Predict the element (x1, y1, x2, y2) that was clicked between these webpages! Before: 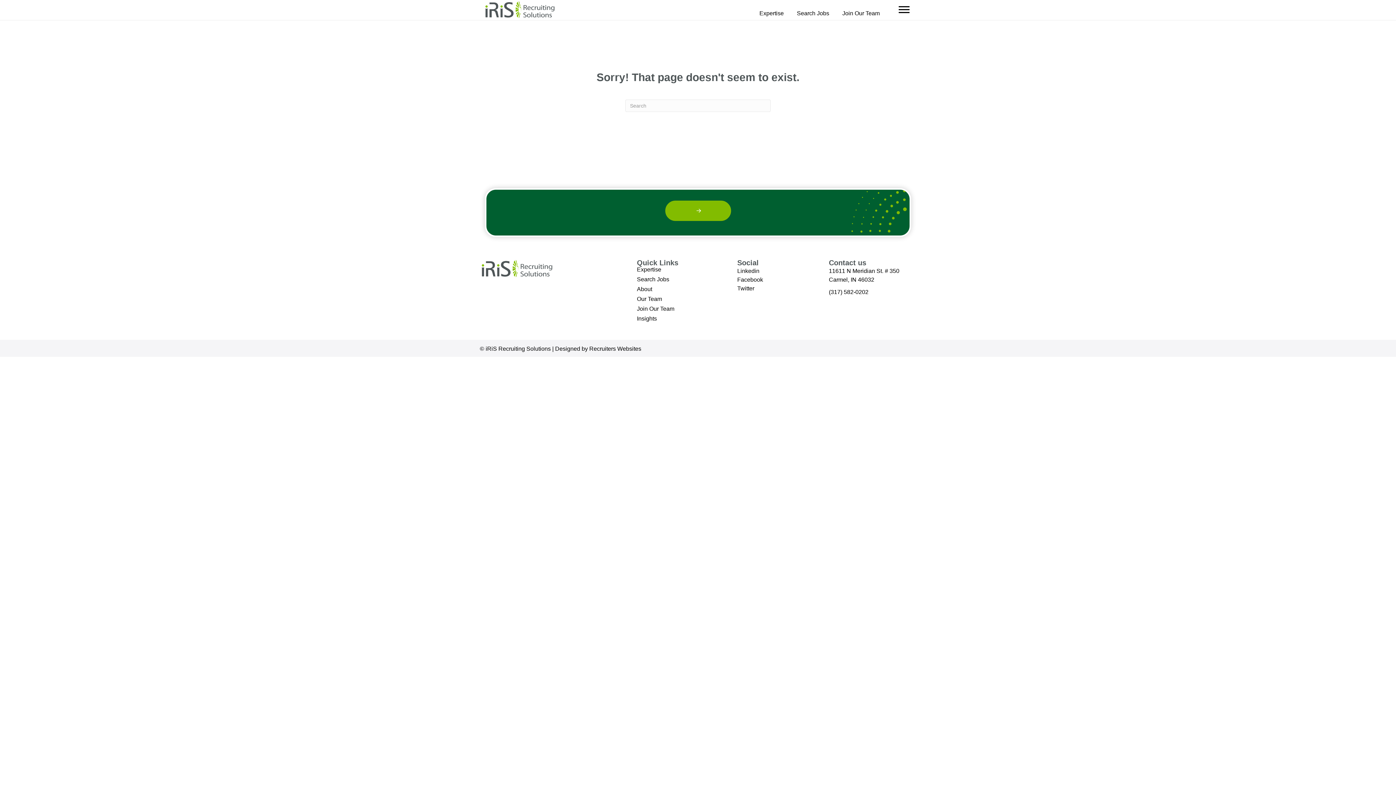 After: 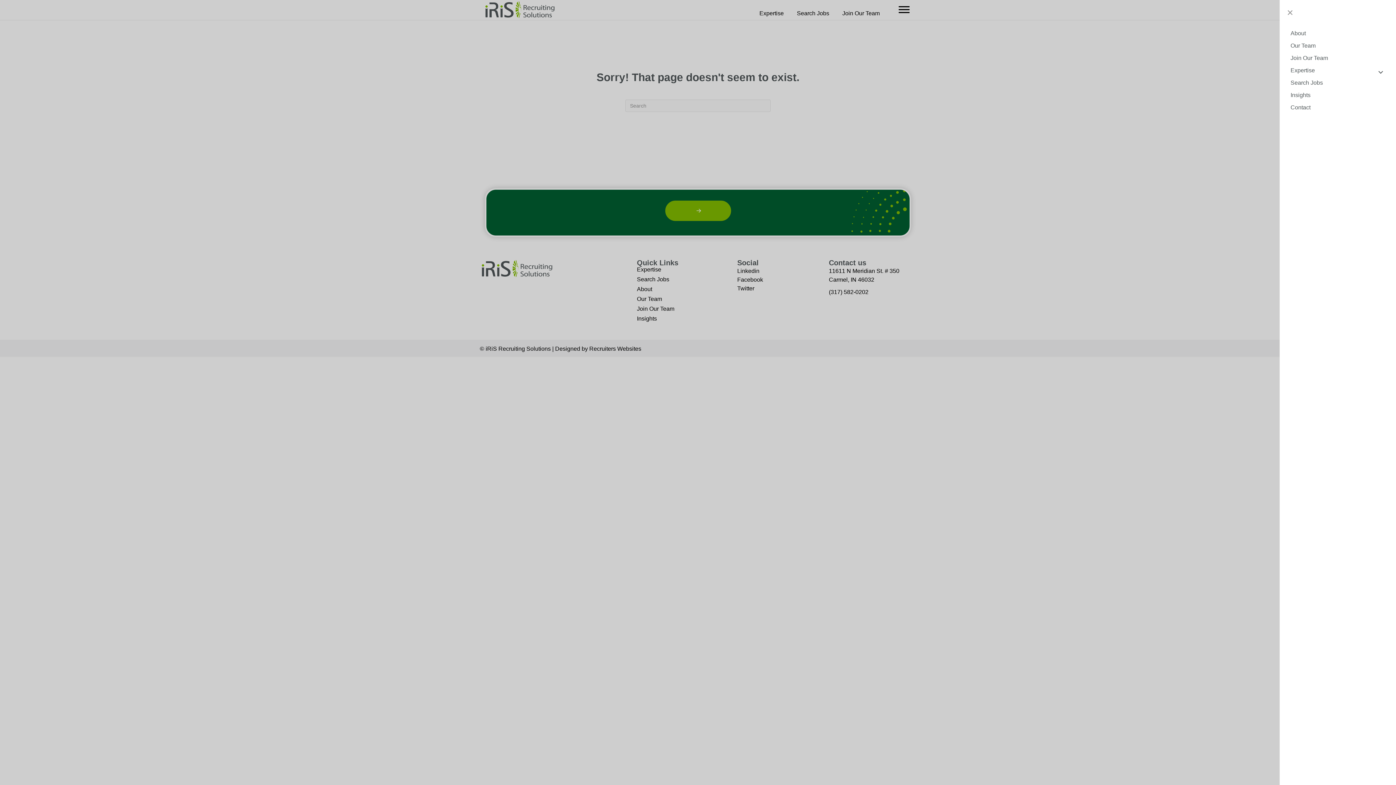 Action: label: Menu bbox: (896, 3, 912, 16)